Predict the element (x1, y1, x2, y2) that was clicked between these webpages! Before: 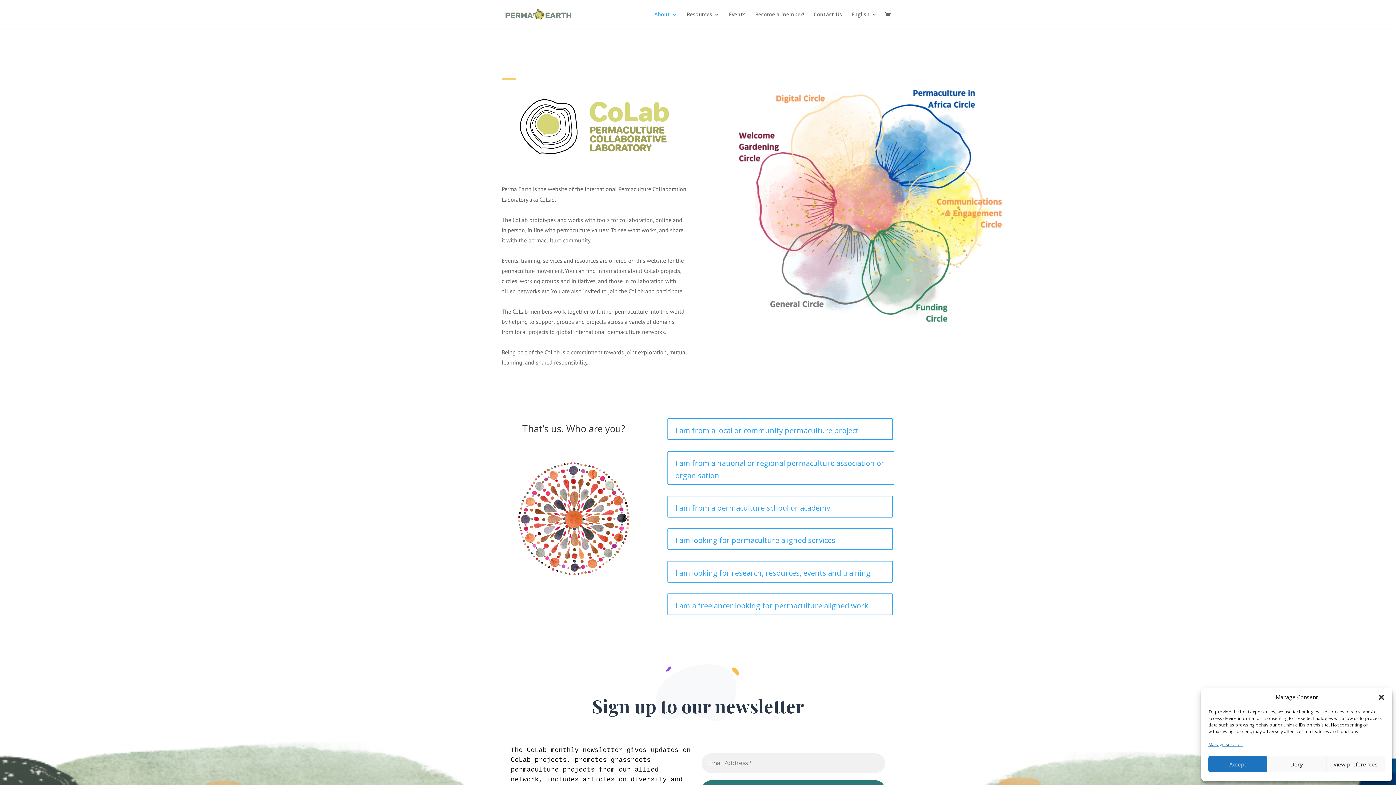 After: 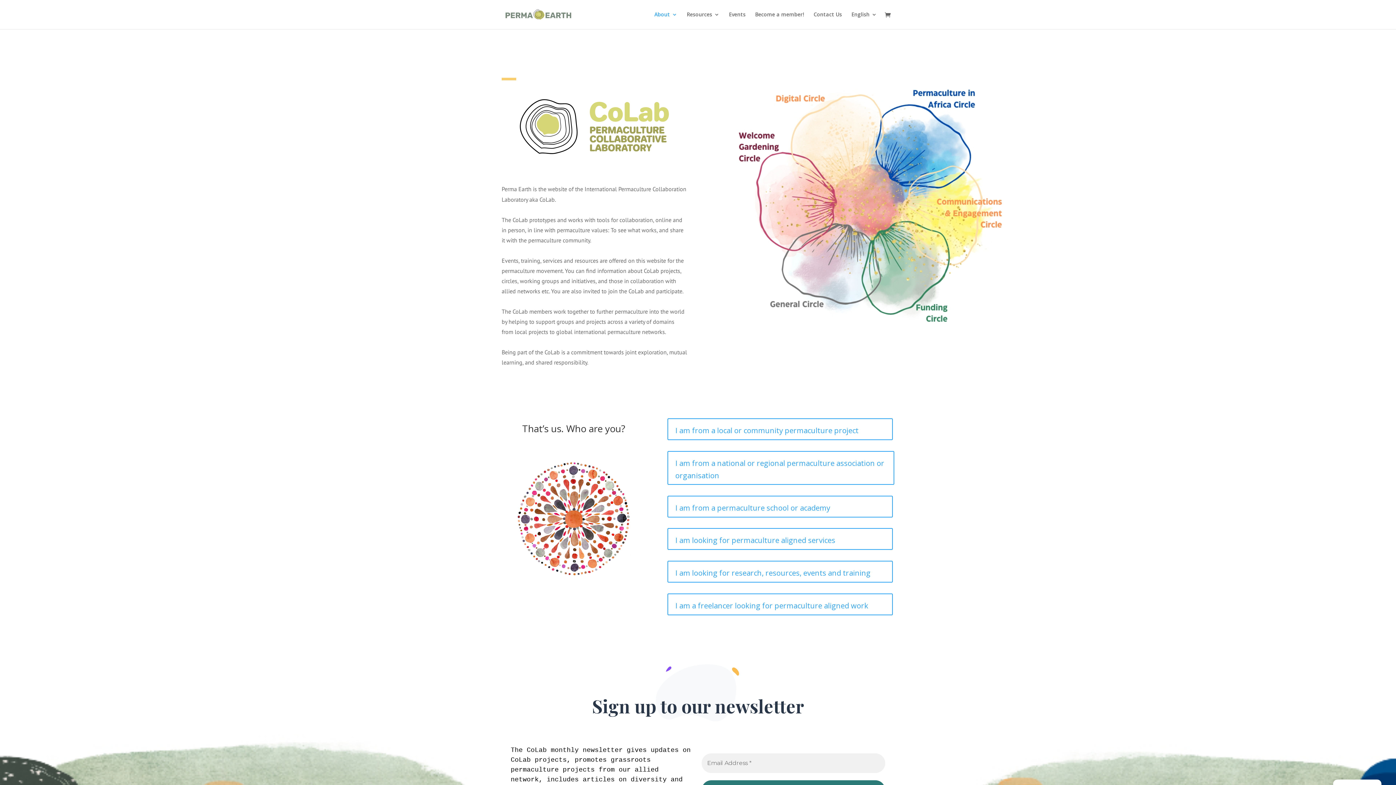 Action: label: Close dialogue bbox: (1378, 694, 1385, 701)